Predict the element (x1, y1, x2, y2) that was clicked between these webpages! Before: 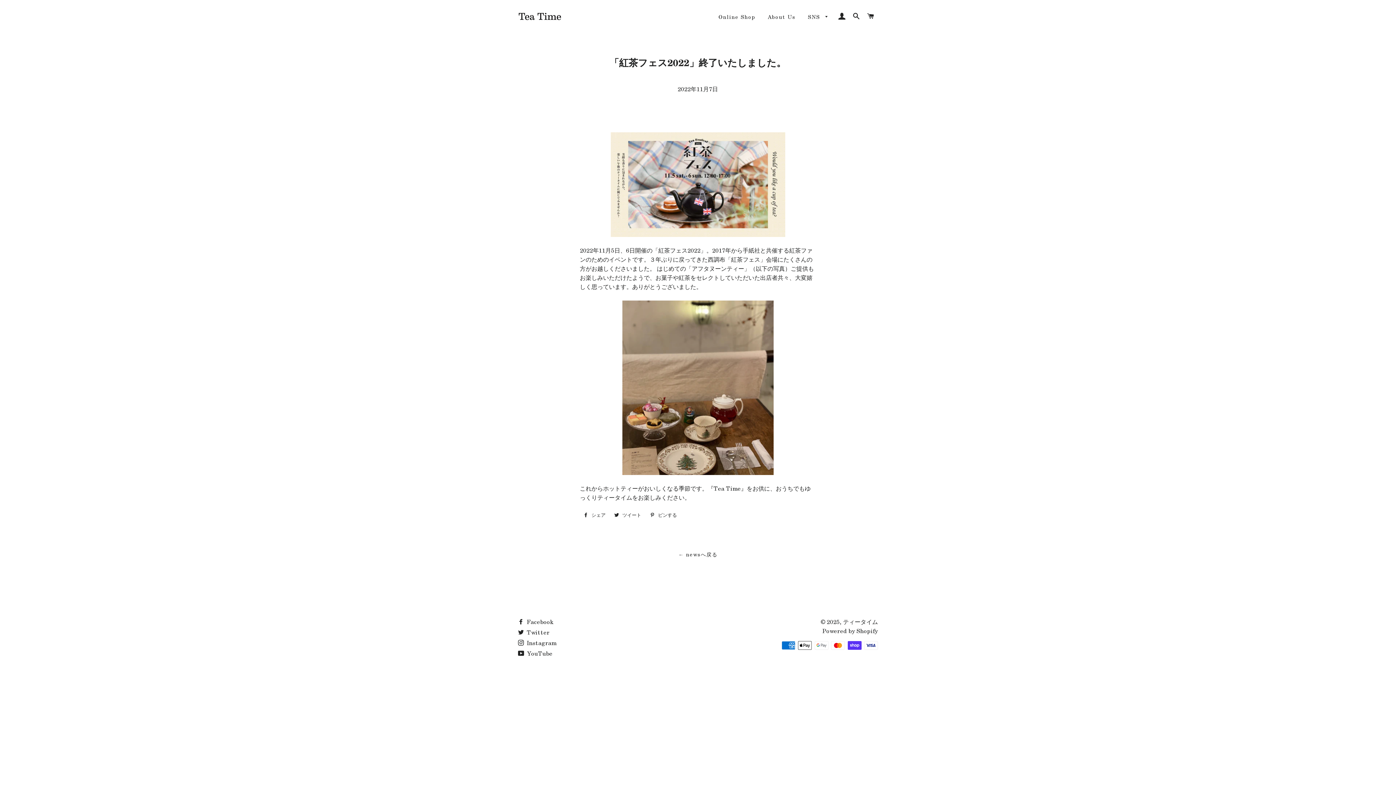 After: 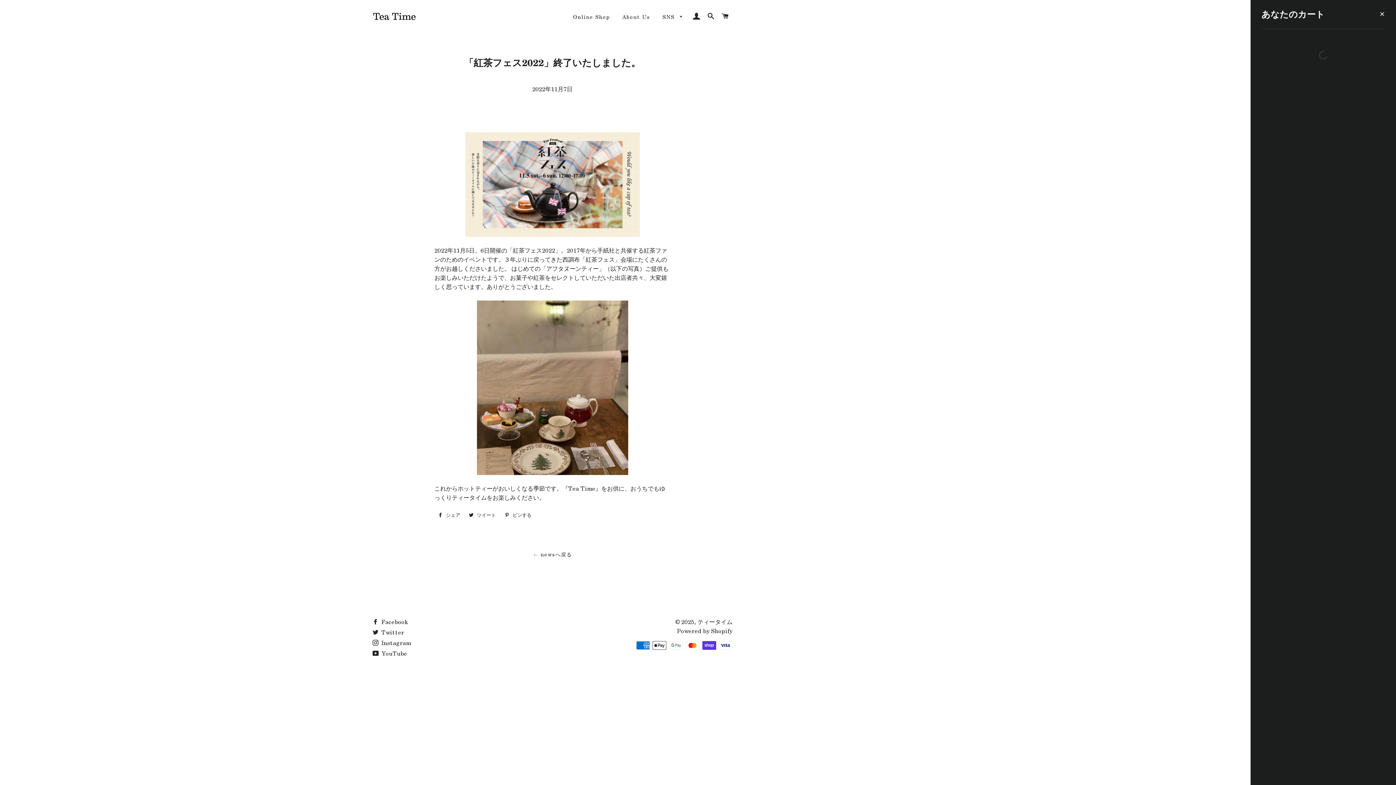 Action: bbox: (864, 5, 877, 27) label: カート